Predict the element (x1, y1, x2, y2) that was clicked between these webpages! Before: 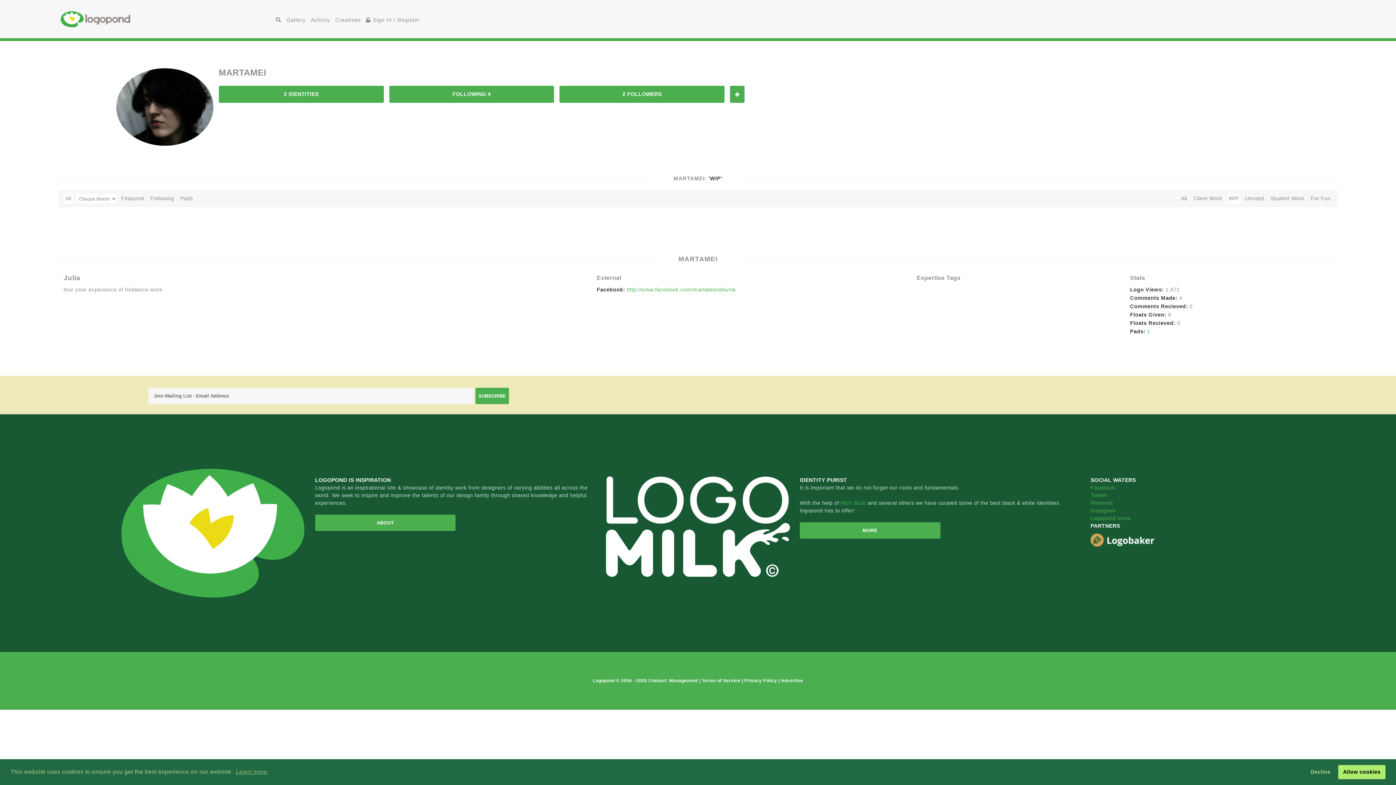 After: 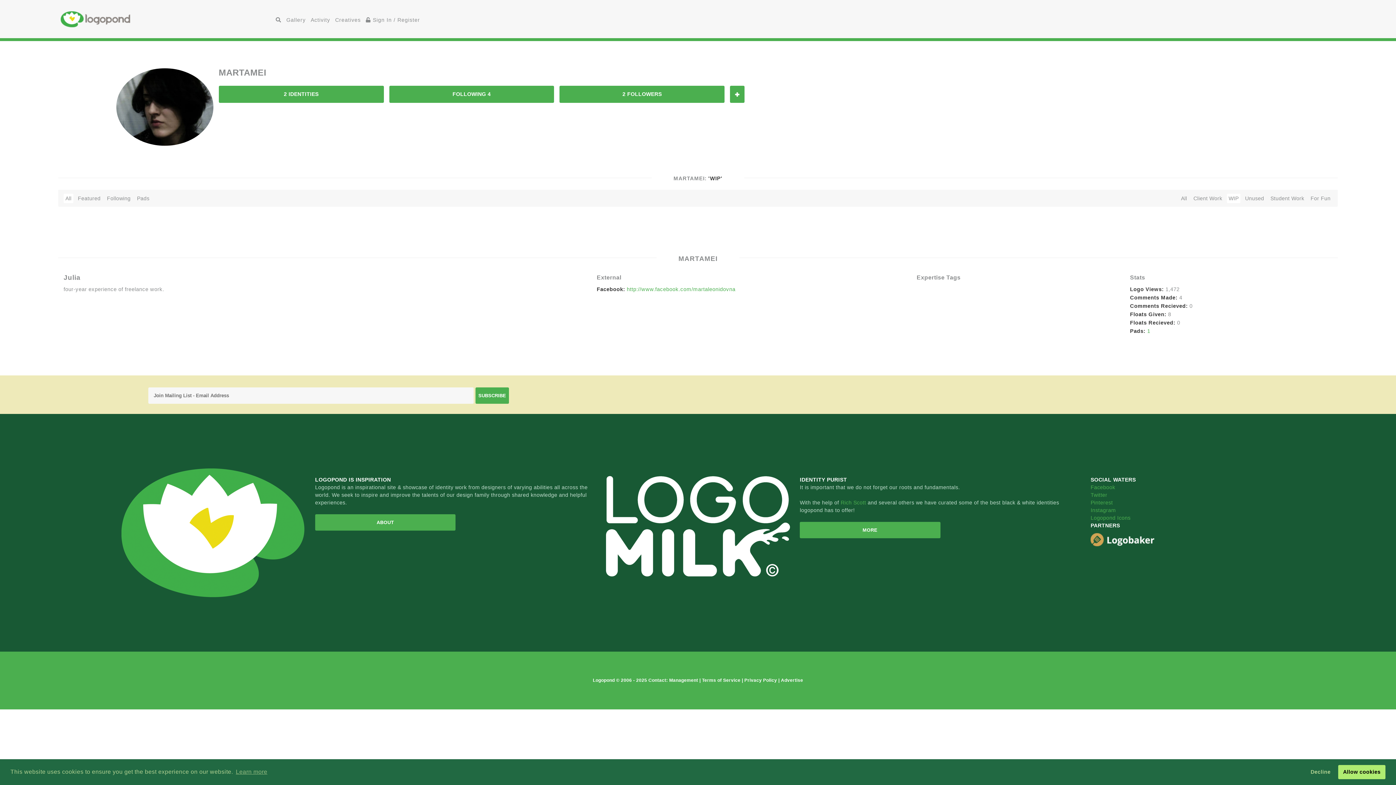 Action: bbox: (218, 85, 383, 102) label: 2 IDENTITIES